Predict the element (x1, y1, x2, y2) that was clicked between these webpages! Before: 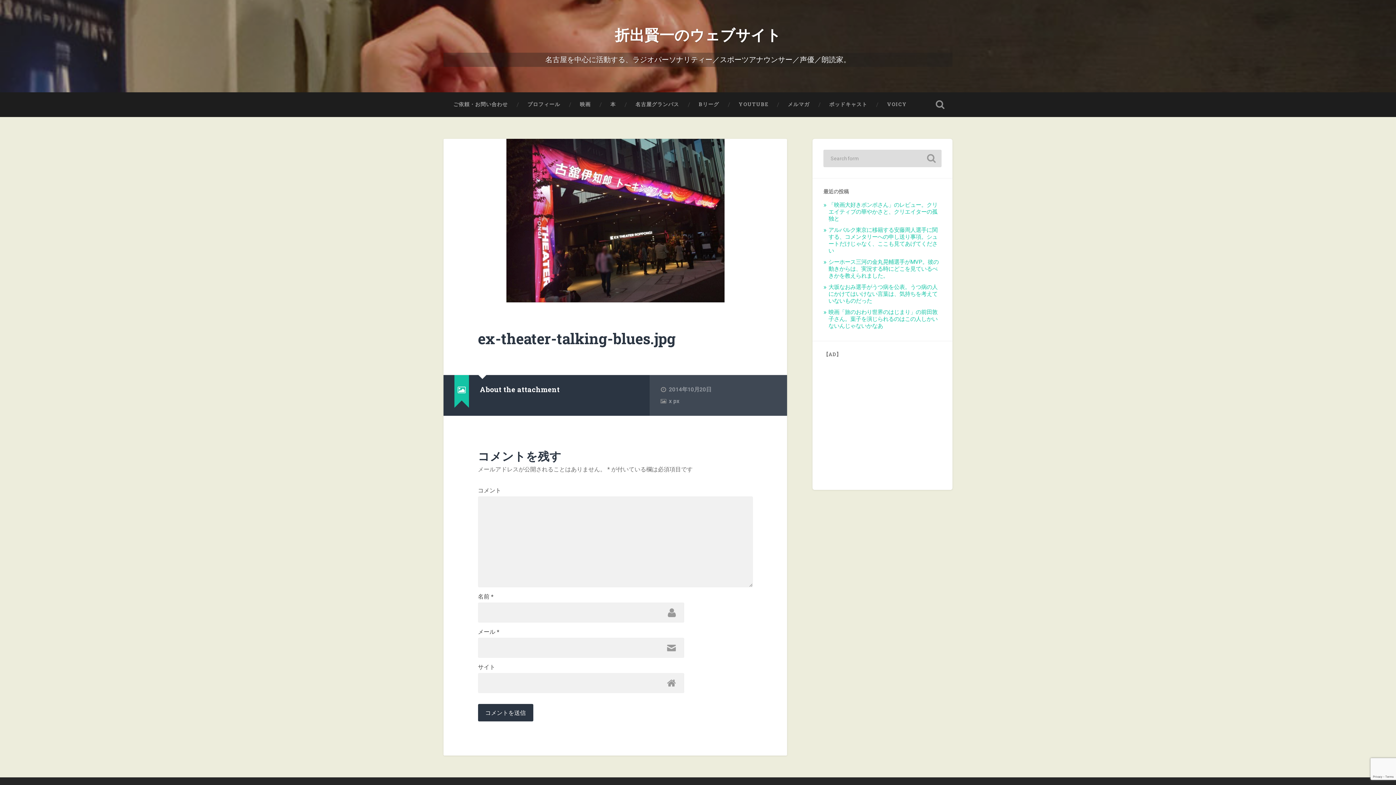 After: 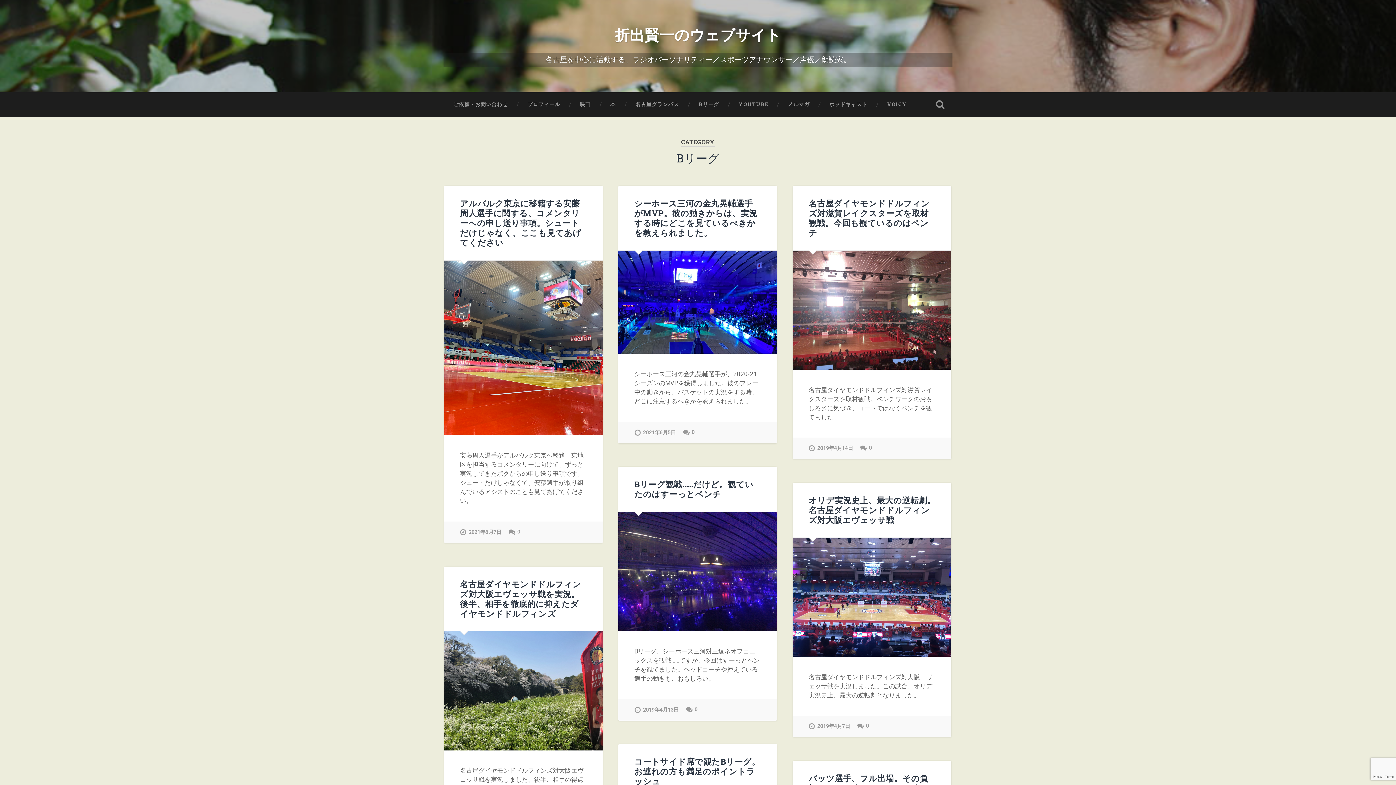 Action: bbox: (689, 92, 729, 116) label: Bリーグ